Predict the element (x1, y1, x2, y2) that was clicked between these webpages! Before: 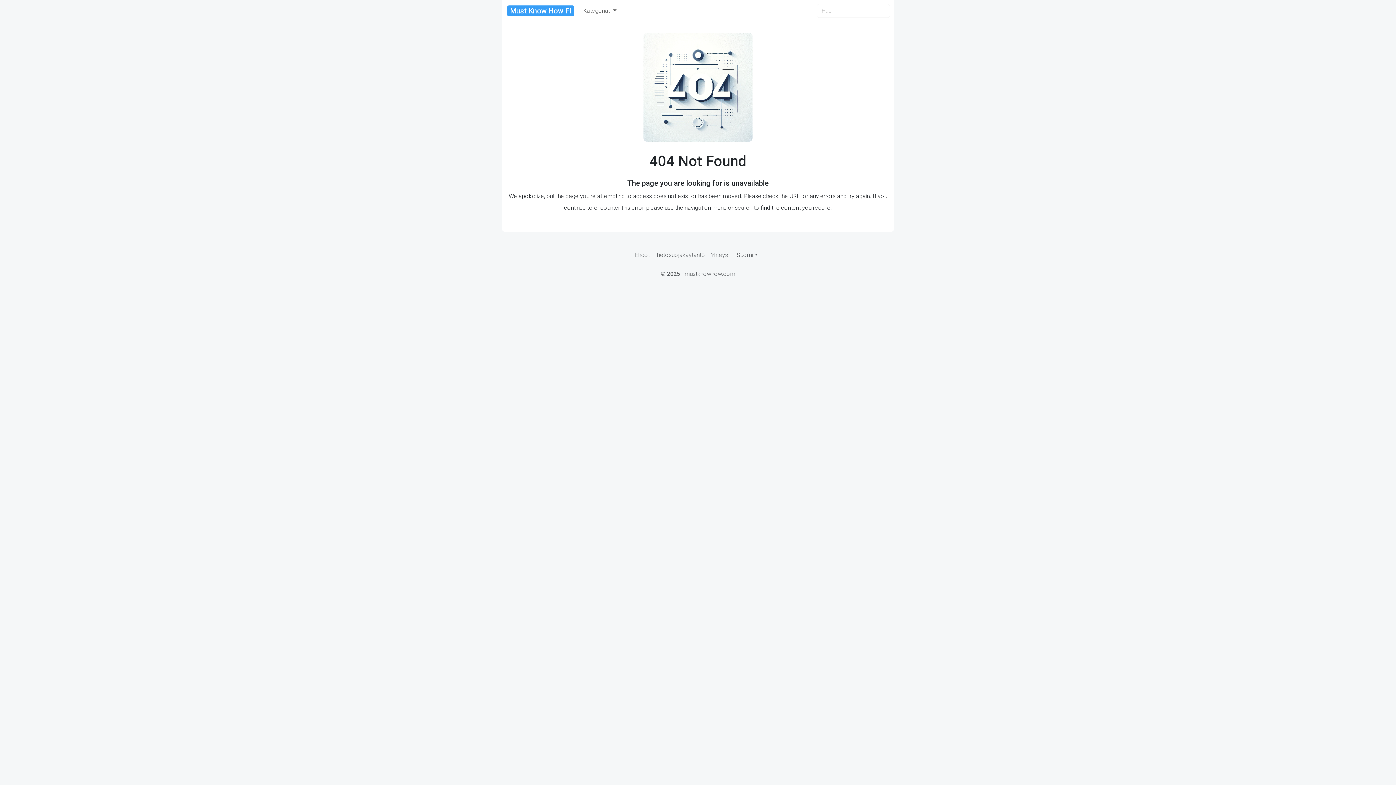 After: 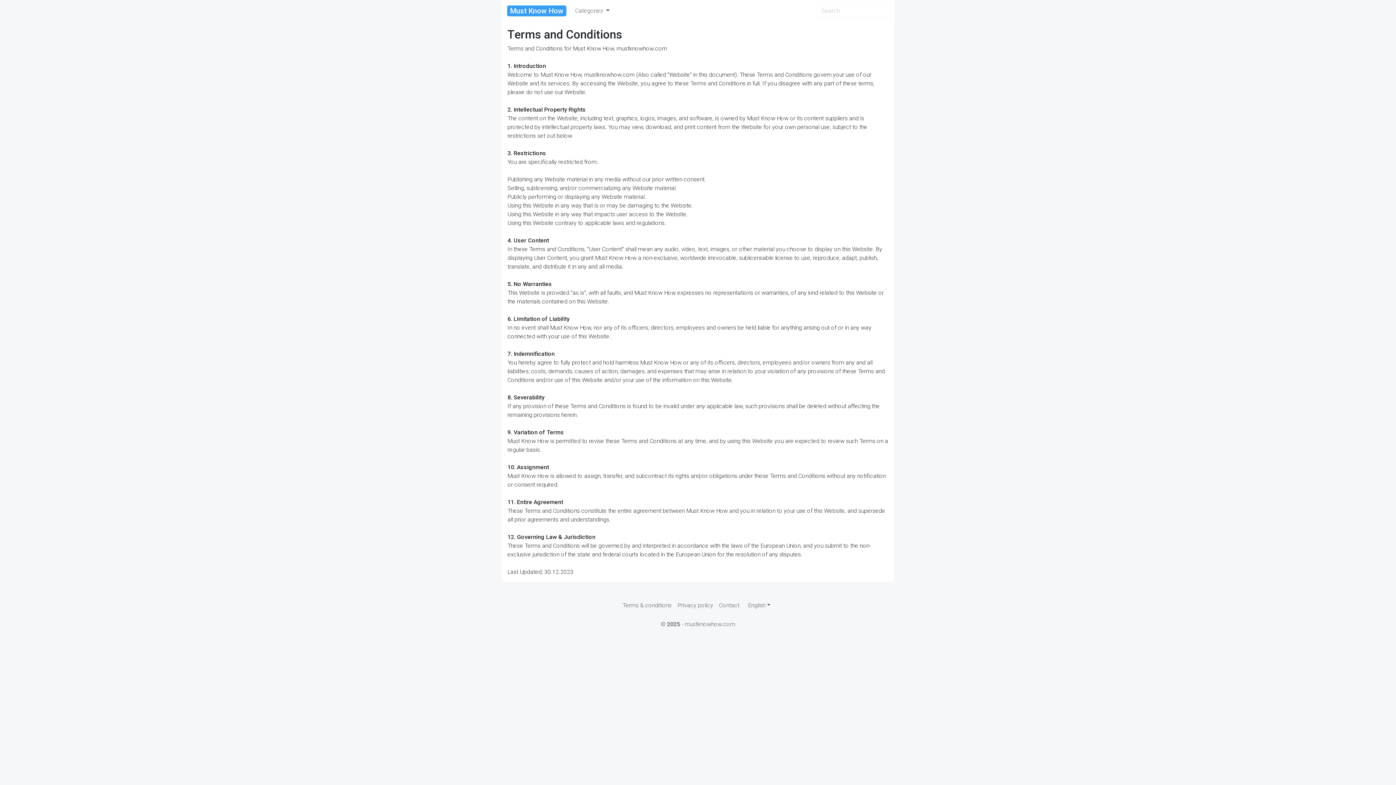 Action: label: Ehdot bbox: (632, 248, 652, 262)